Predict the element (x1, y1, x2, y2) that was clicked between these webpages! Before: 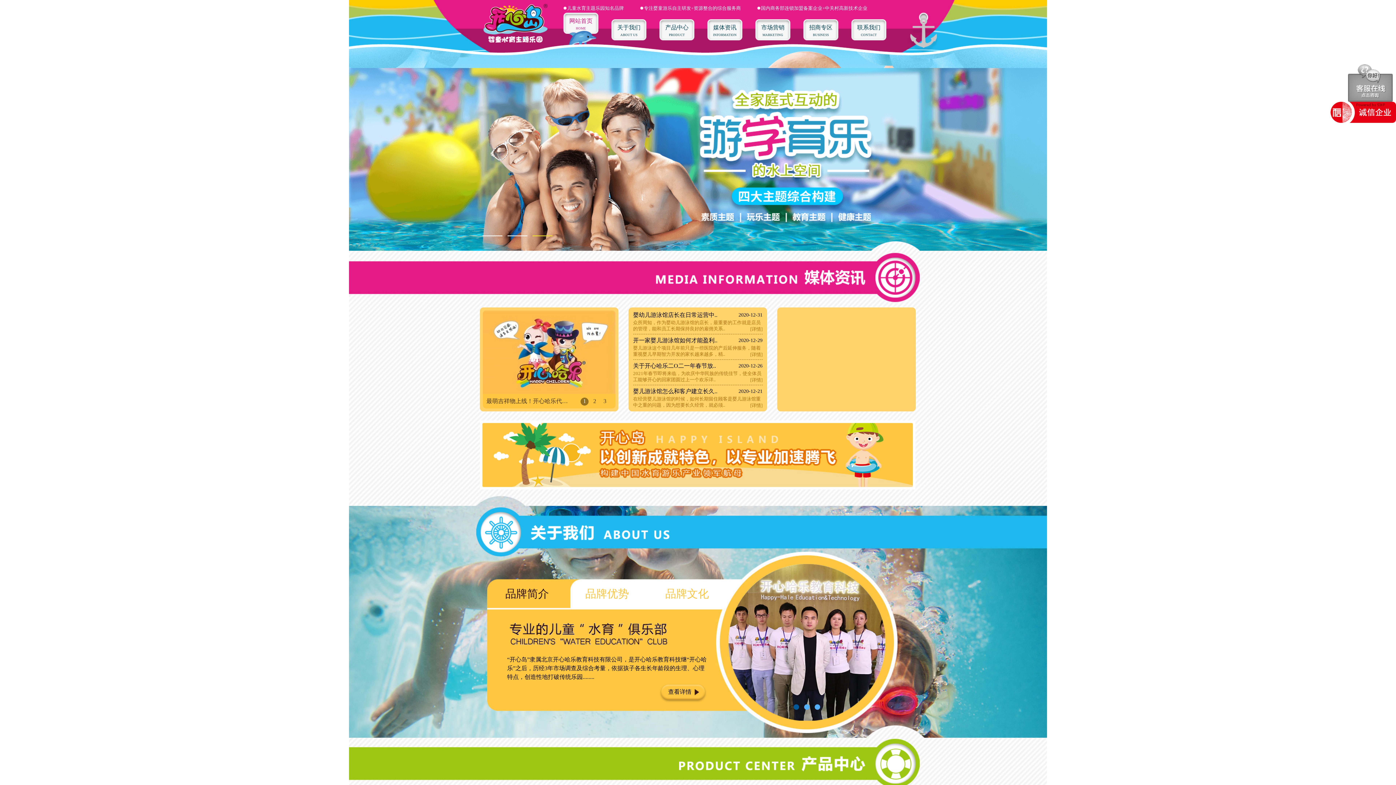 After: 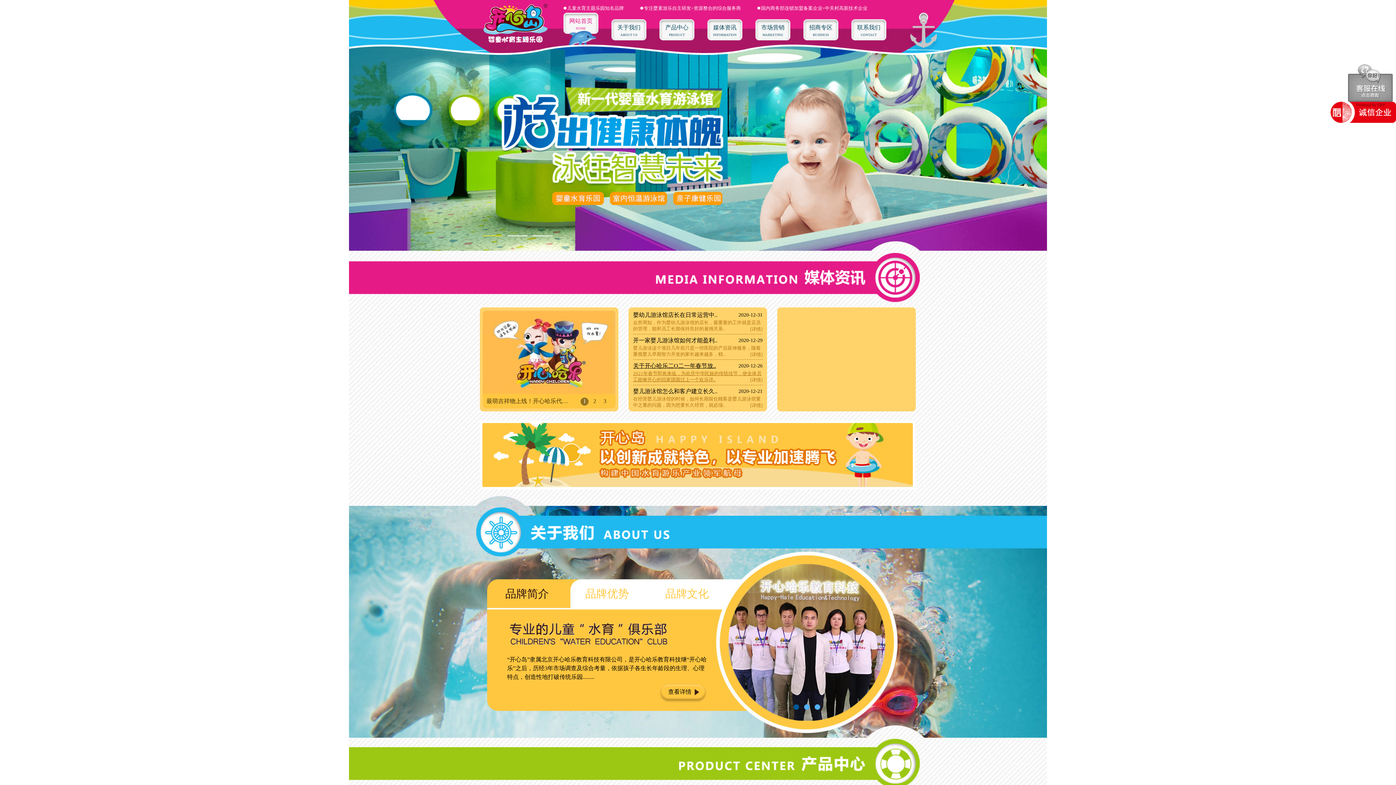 Action: label: 2020-12-26
关于开心哈乐二O二一年春节放..

2021年春节即将来临，为欢庆中华民族的传统佳节，使全体员工能够开心的回家团圆过上一个欢乐详..

[详情] bbox: (633, 361, 762, 382)